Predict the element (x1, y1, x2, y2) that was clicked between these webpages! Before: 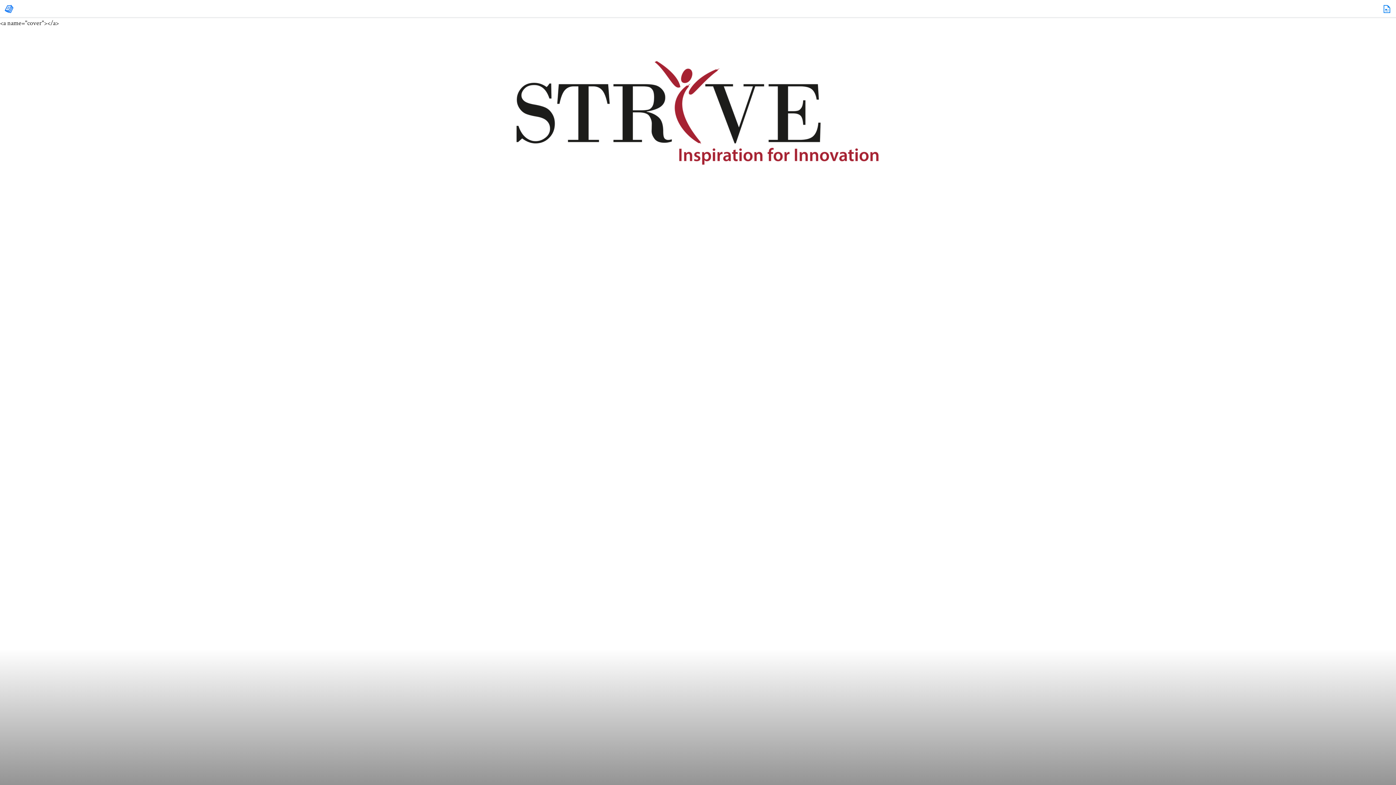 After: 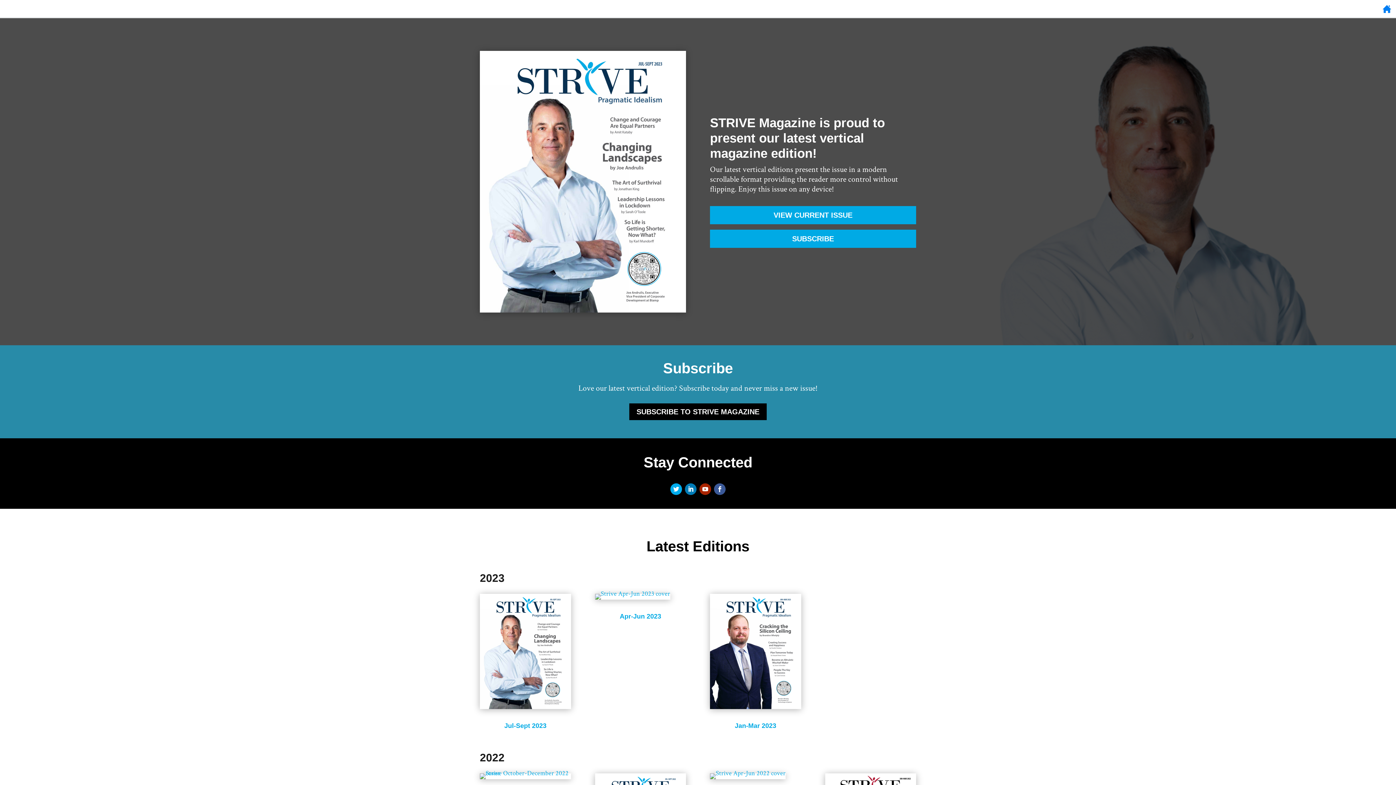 Action: bbox: (0, 0, 18, 18)